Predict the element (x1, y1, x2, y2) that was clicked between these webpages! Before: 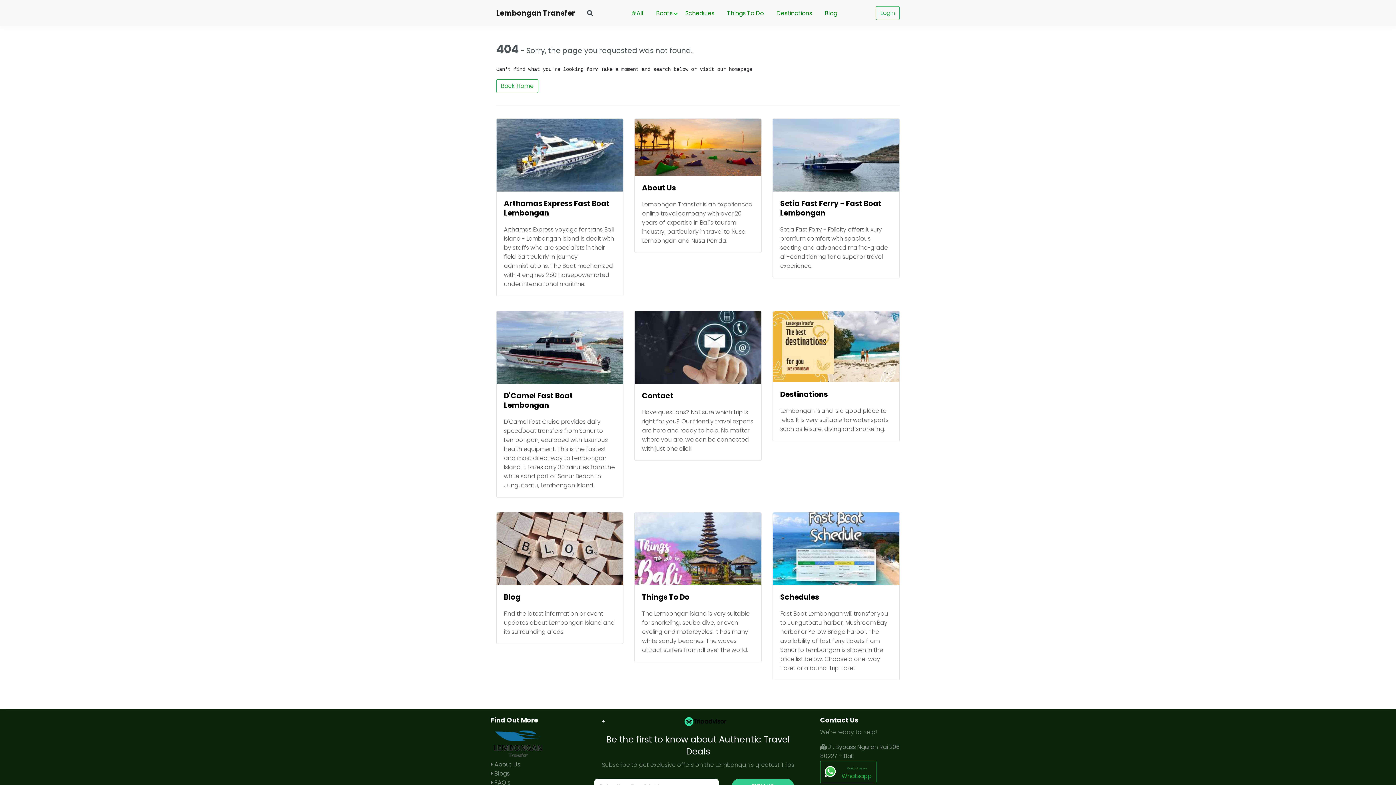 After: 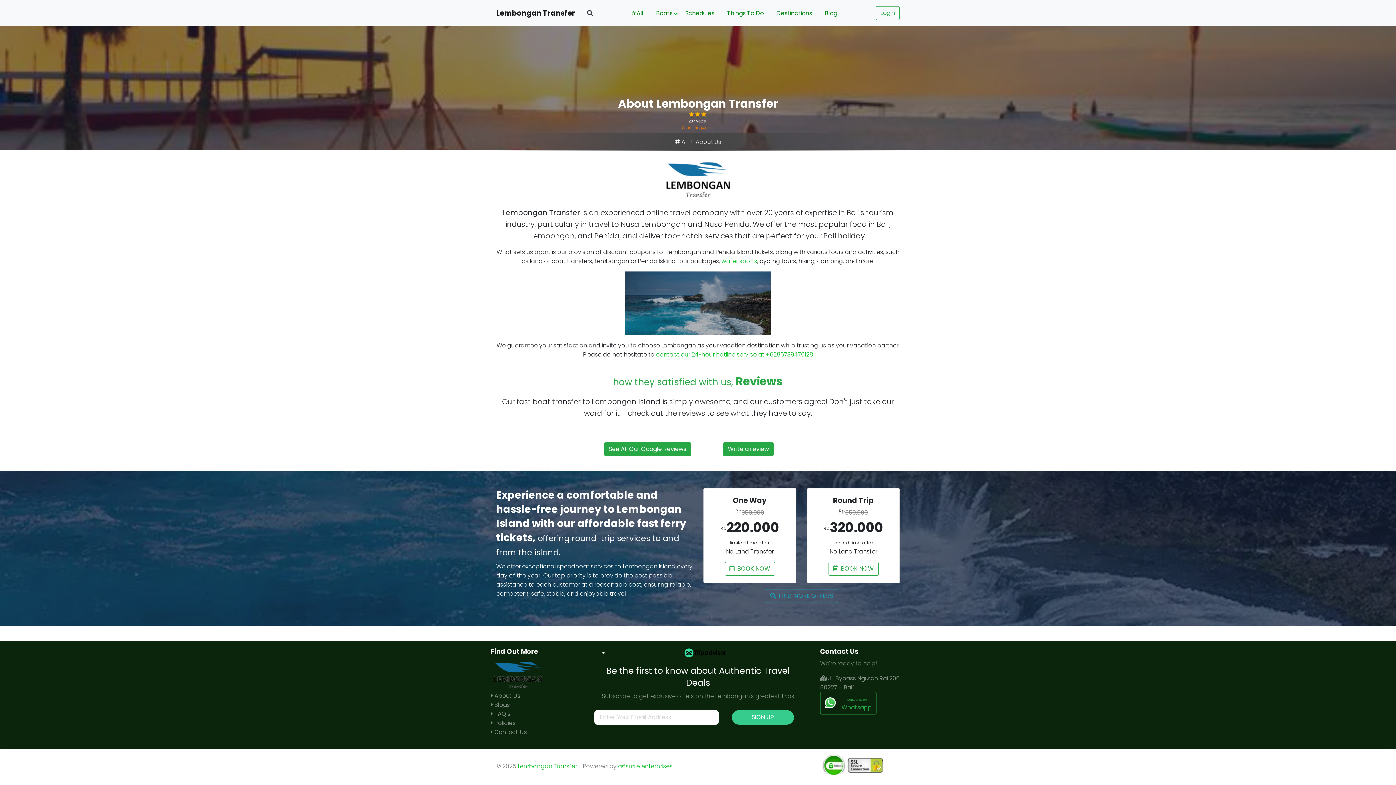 Action: label:  About Us bbox: (490, 760, 520, 769)